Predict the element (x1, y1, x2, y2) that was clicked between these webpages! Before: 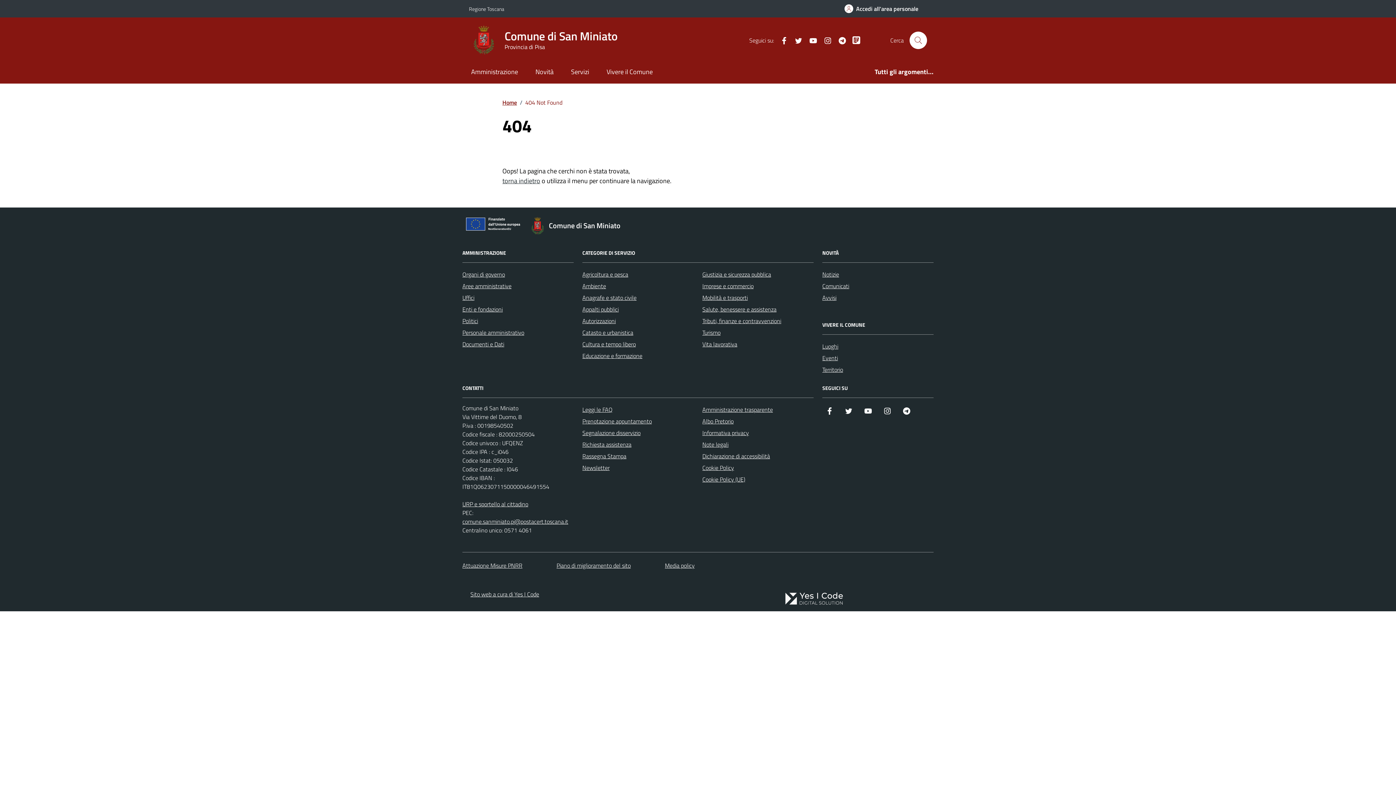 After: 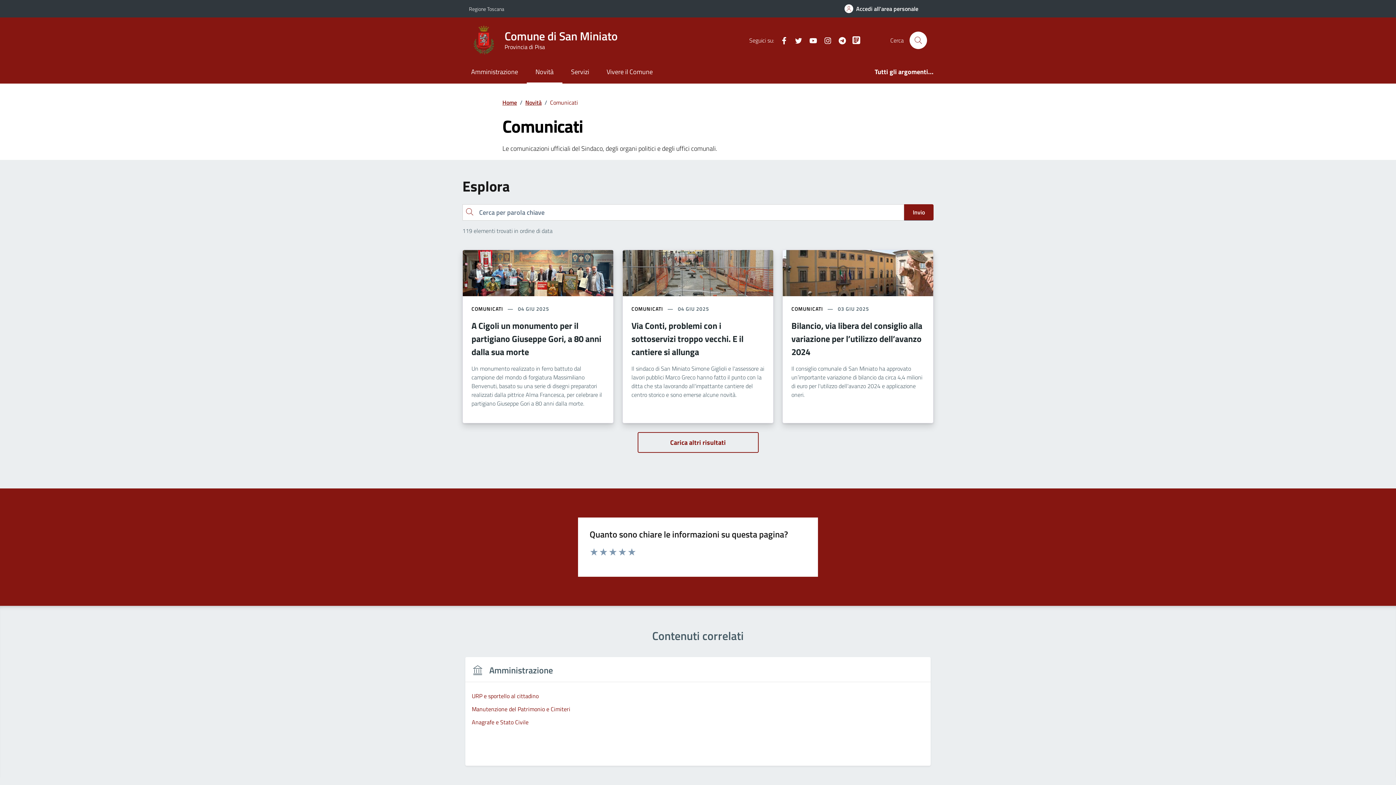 Action: label: Comunicati bbox: (822, 280, 849, 291)